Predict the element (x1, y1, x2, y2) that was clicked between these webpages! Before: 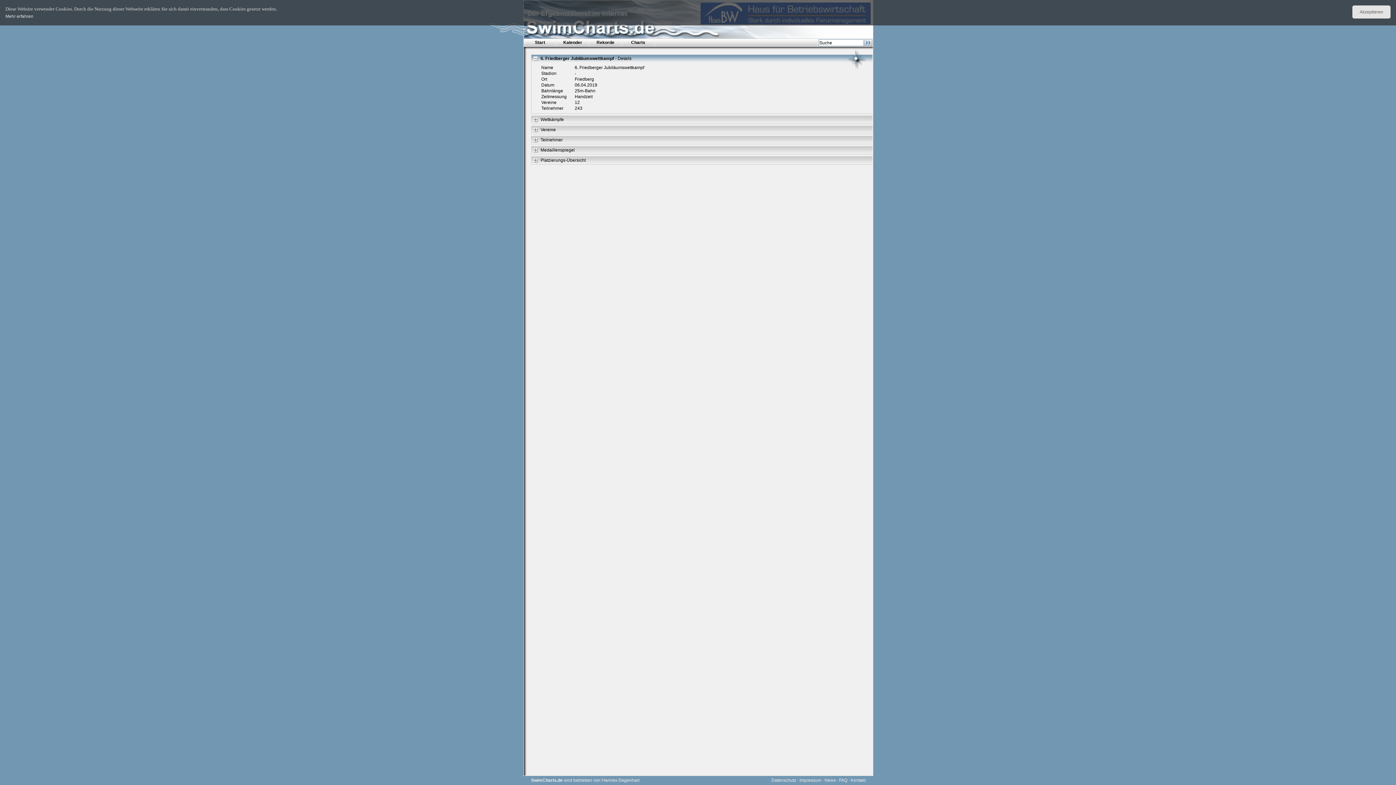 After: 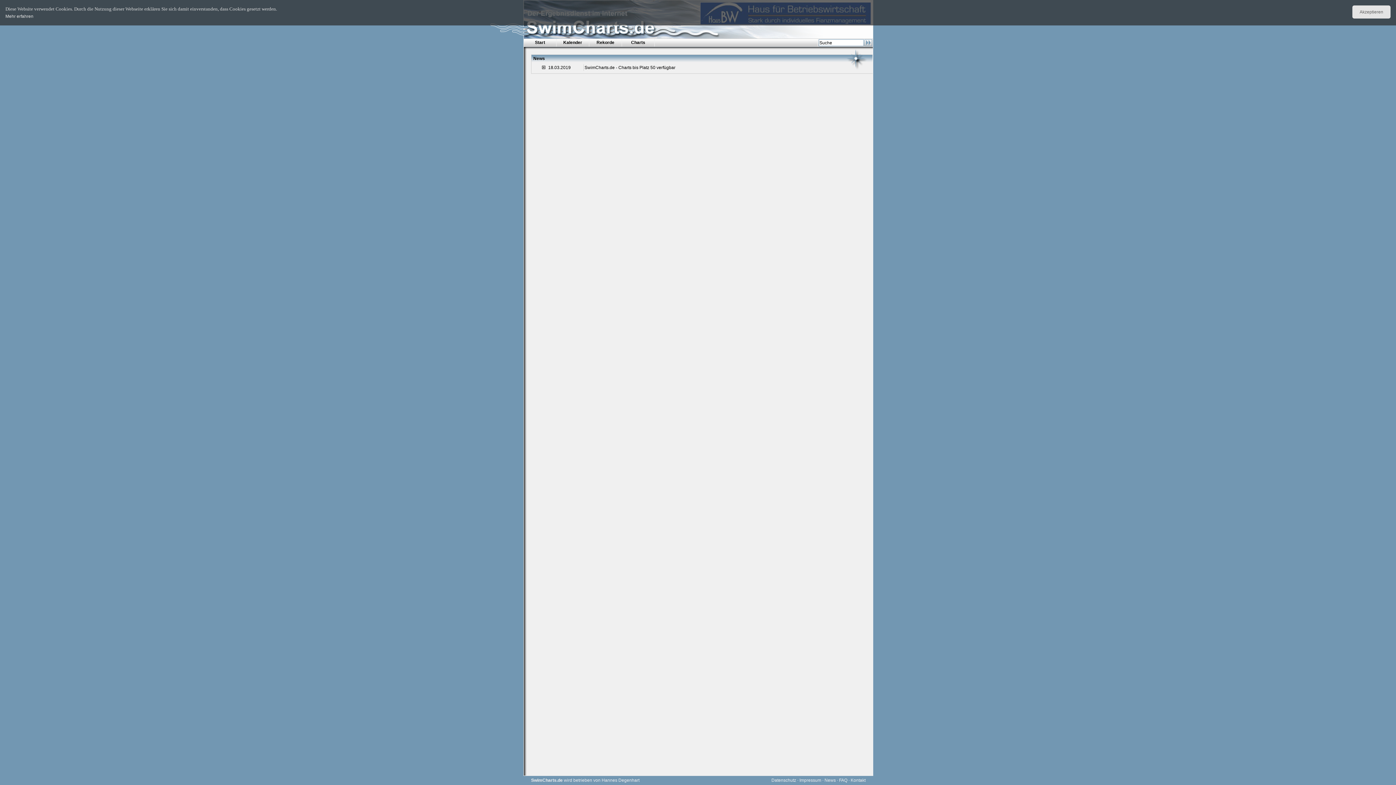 Action: label: News bbox: (824, 778, 836, 783)